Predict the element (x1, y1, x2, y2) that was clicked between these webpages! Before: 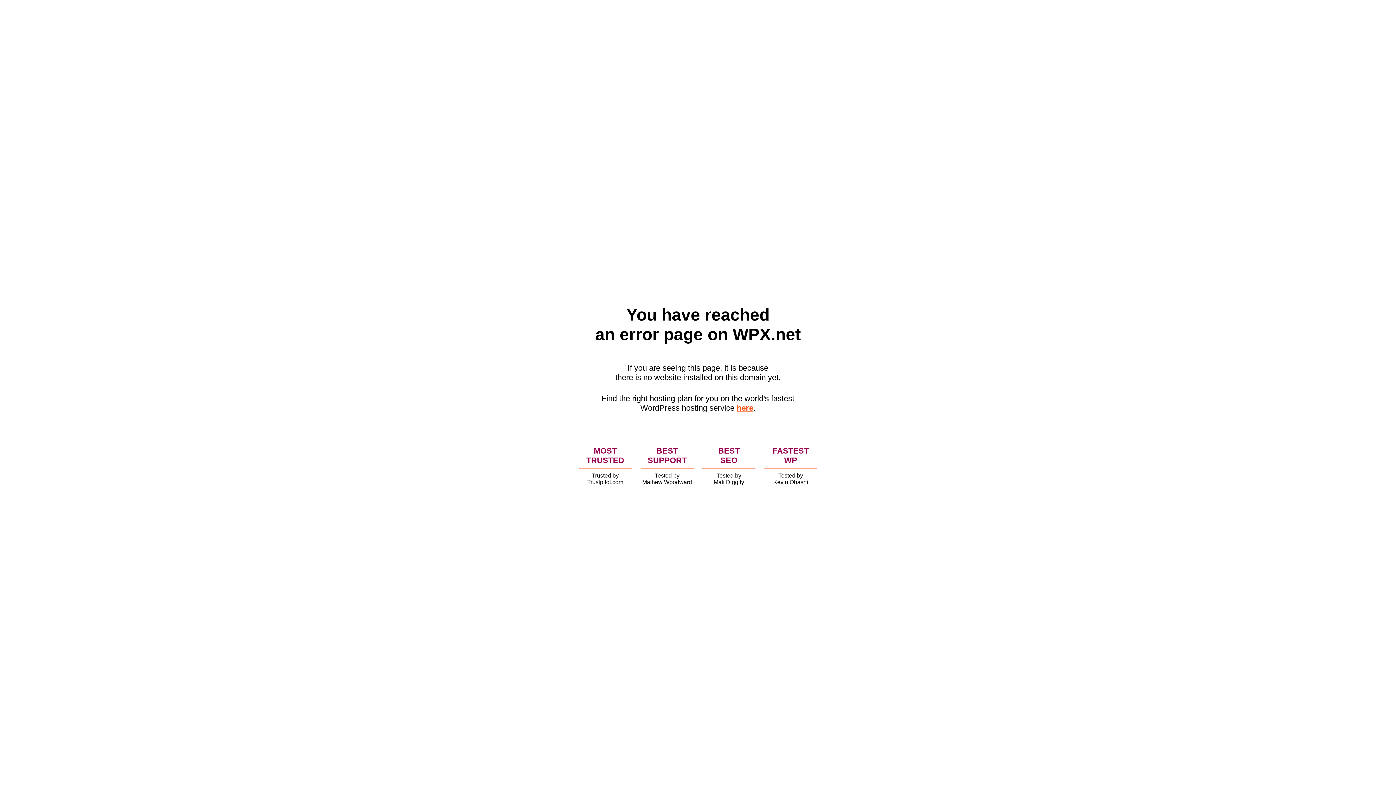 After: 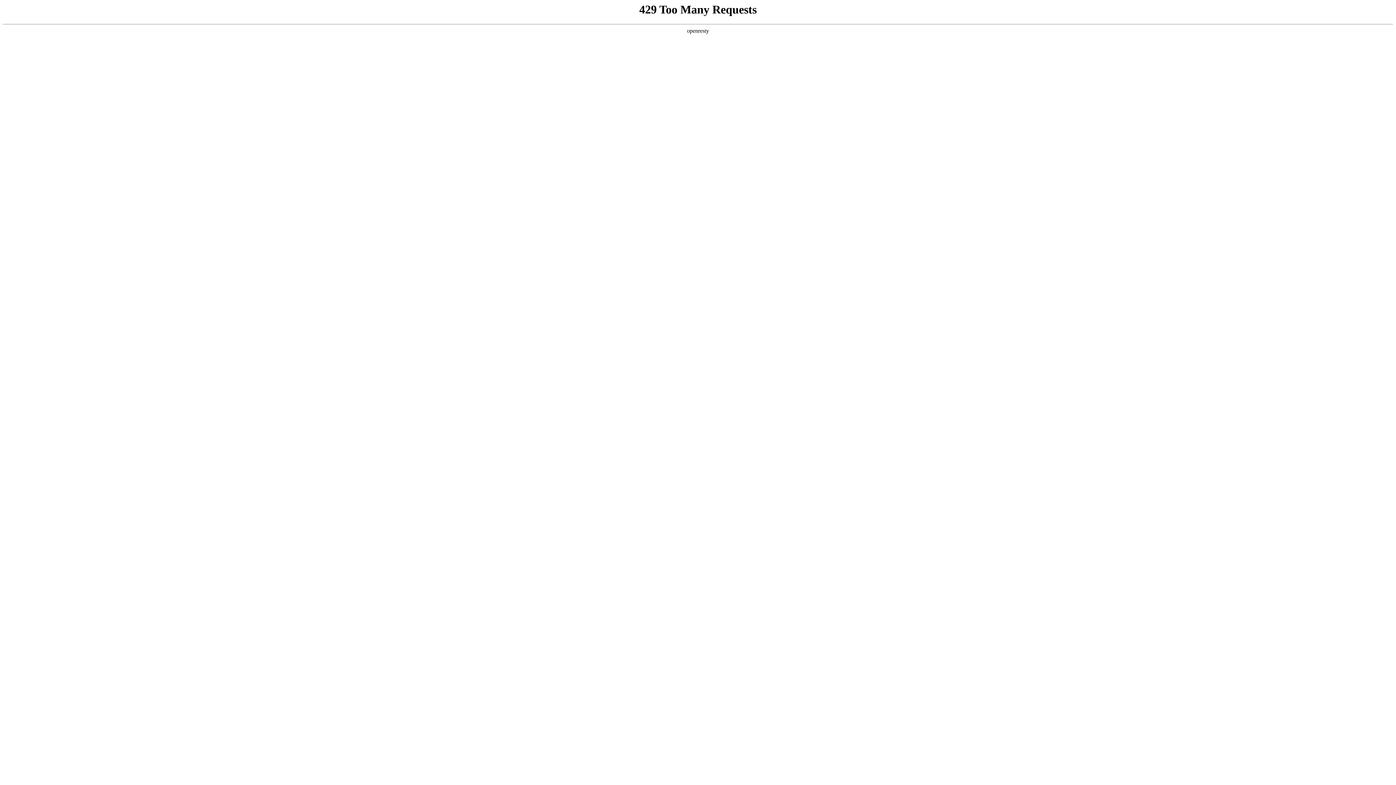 Action: label: here bbox: (736, 403, 753, 412)